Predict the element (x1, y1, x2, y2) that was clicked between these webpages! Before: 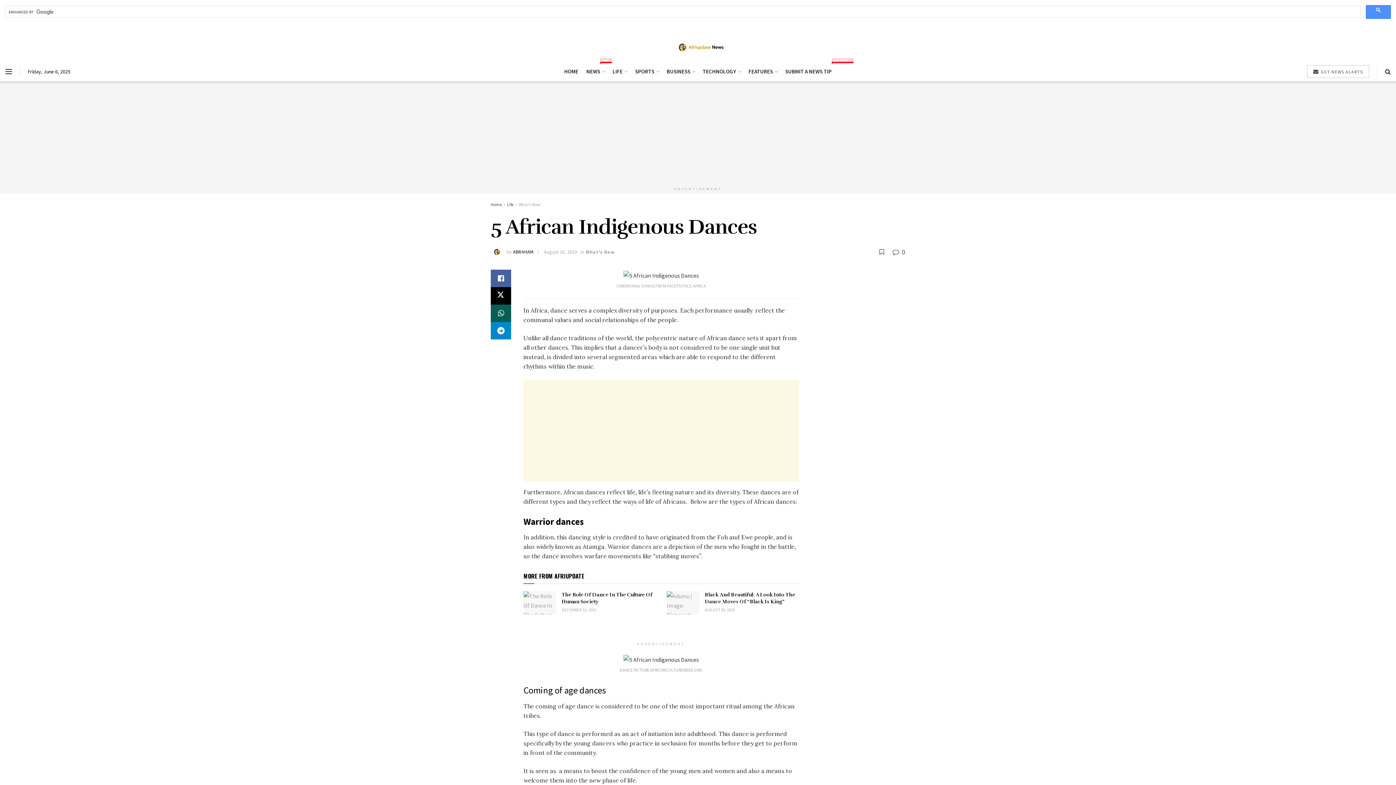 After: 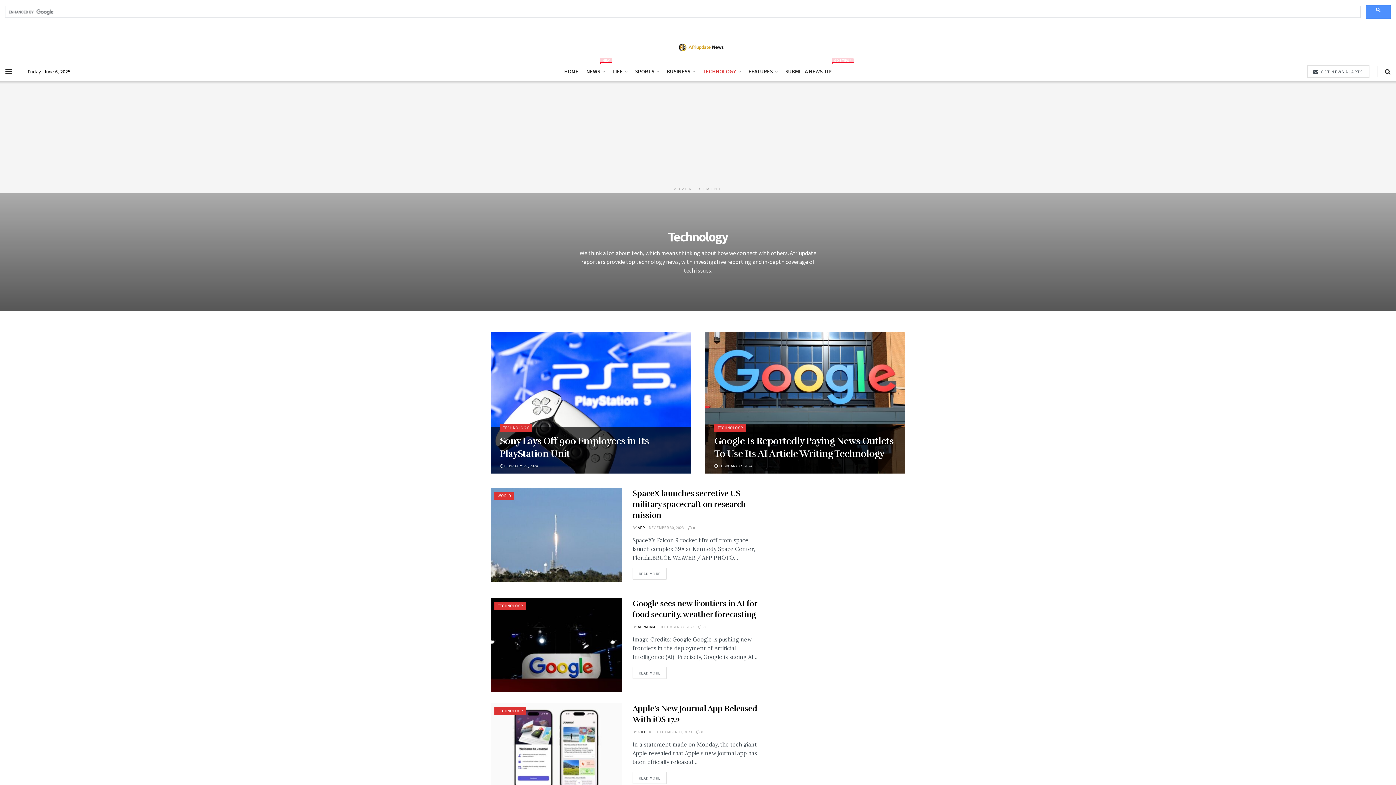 Action: label: TECHNOLOGY bbox: (702, 61, 740, 81)